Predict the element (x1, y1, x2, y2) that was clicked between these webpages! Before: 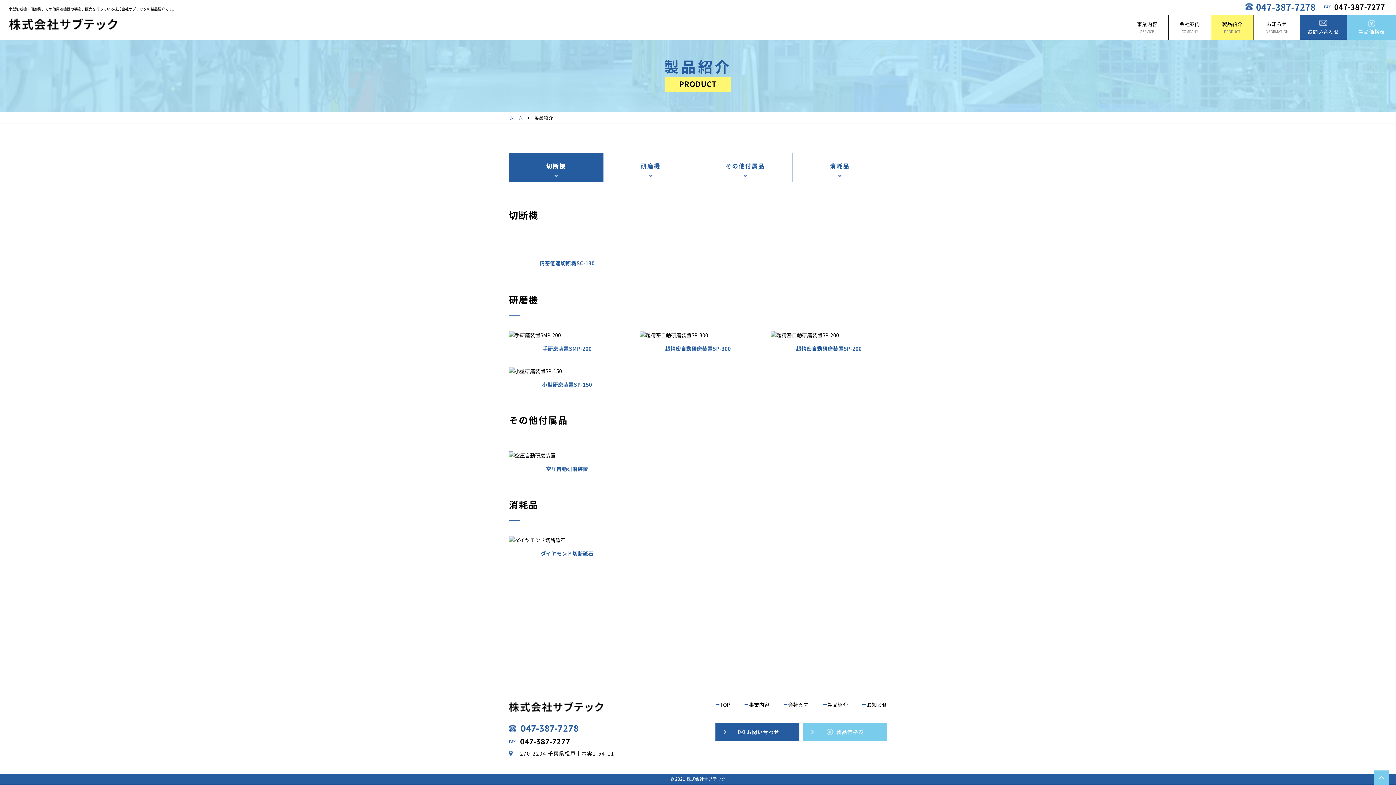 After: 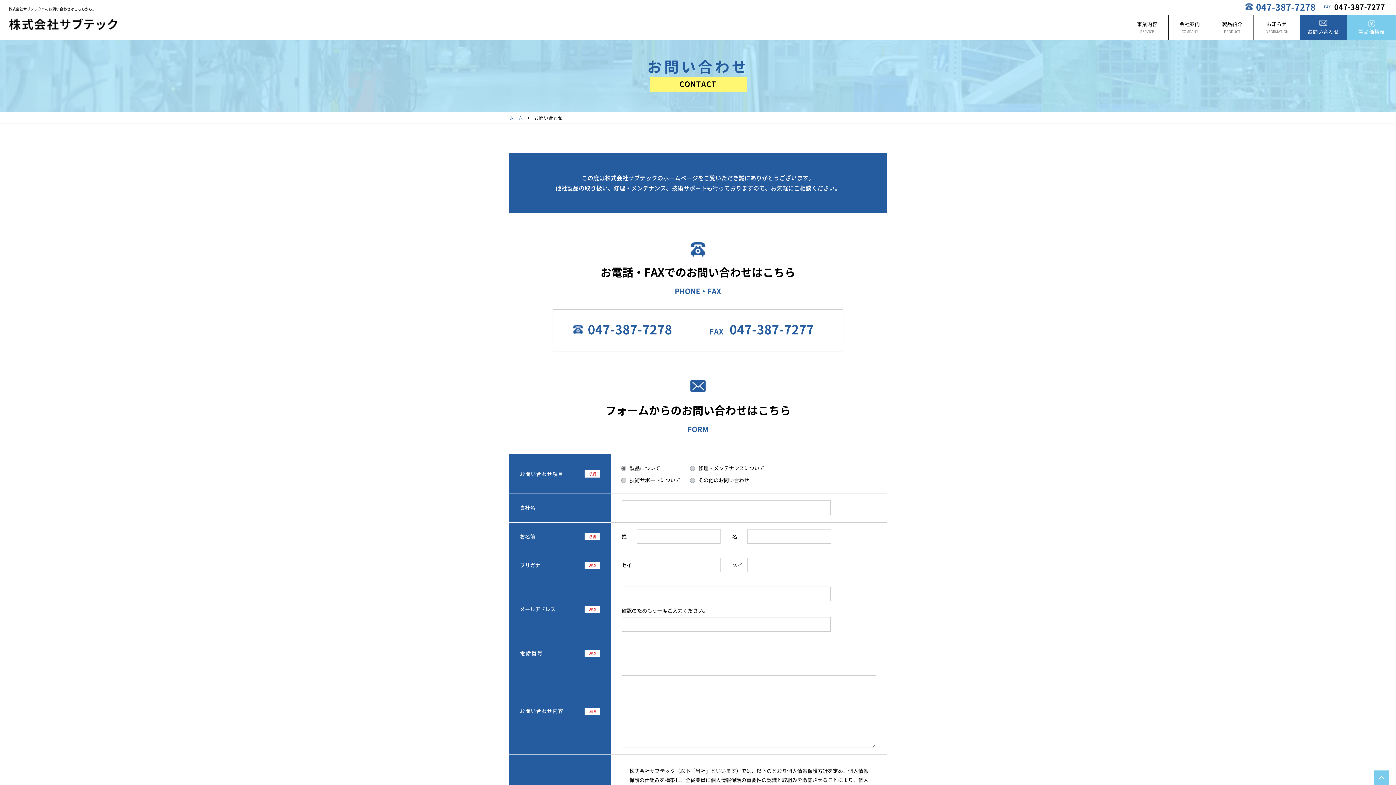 Action: bbox: (715, 723, 799, 741) label: お問い合わせ